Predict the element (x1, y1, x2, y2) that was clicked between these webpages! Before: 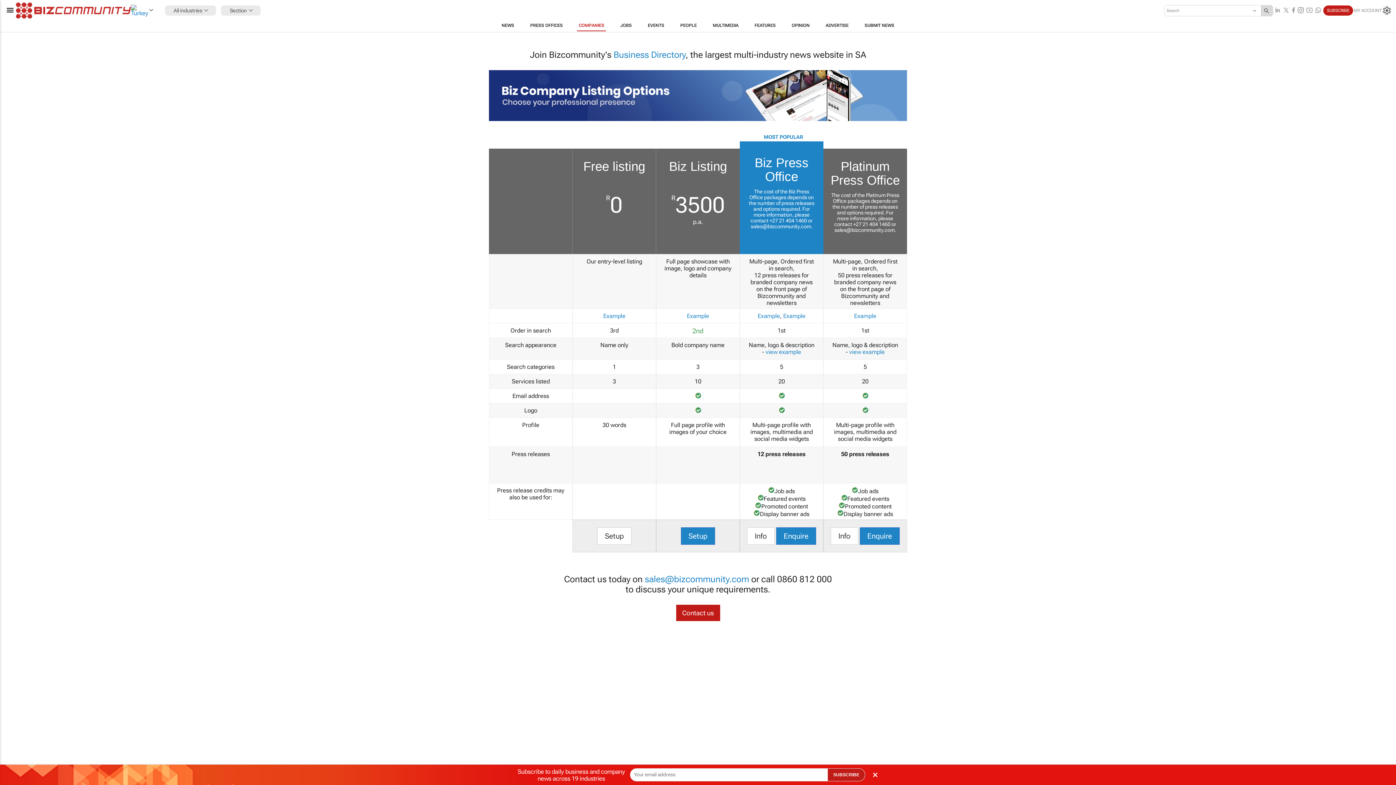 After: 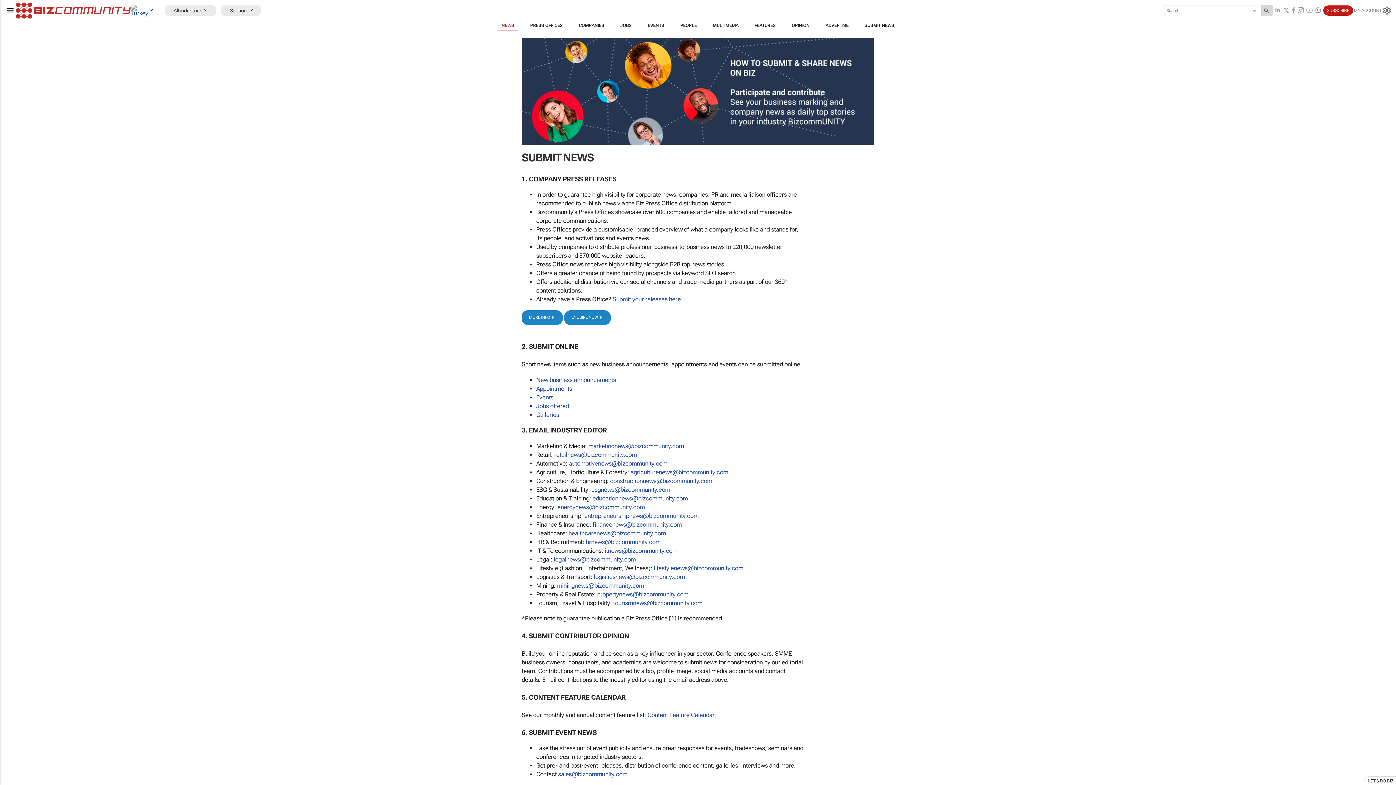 Action: label: SUBMIT NEWS bbox: (856, 19, 902, 31)